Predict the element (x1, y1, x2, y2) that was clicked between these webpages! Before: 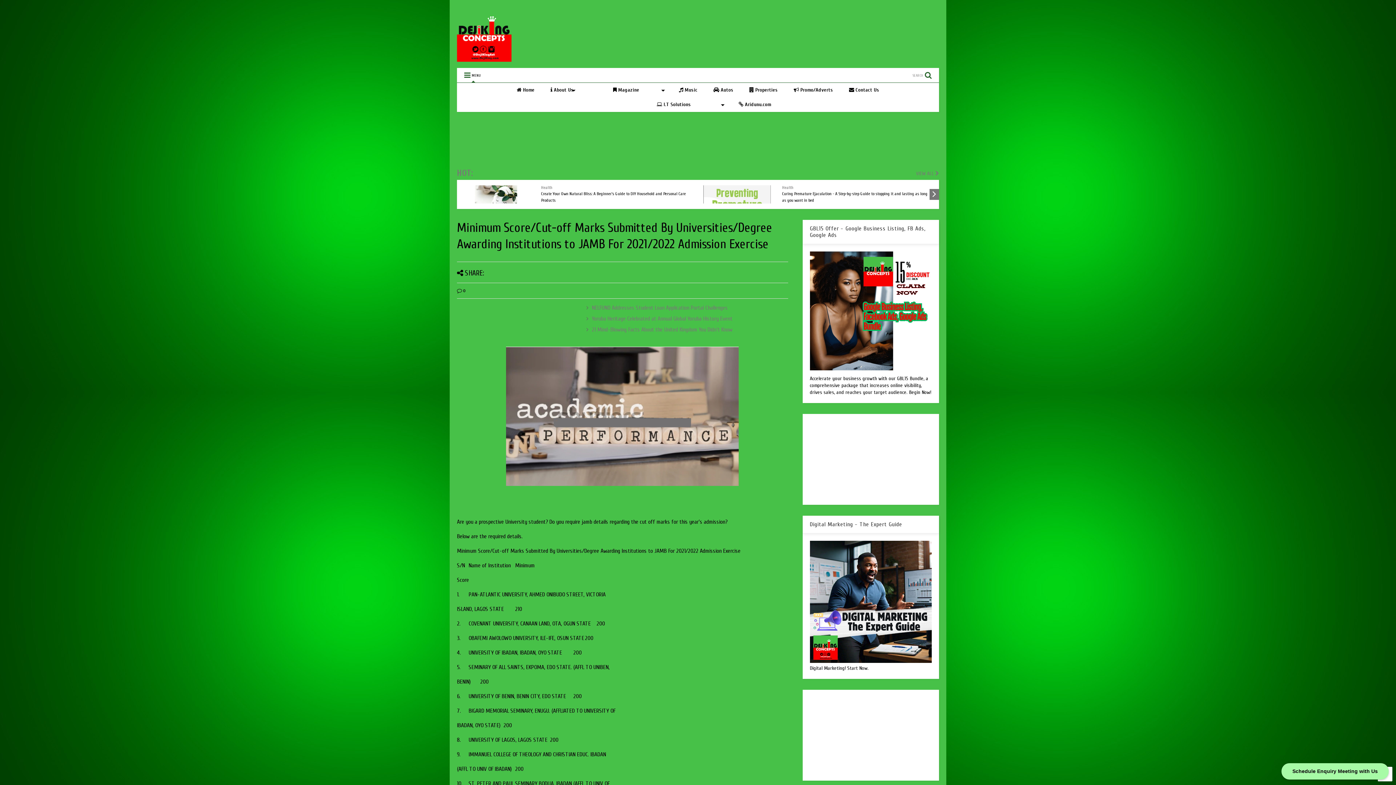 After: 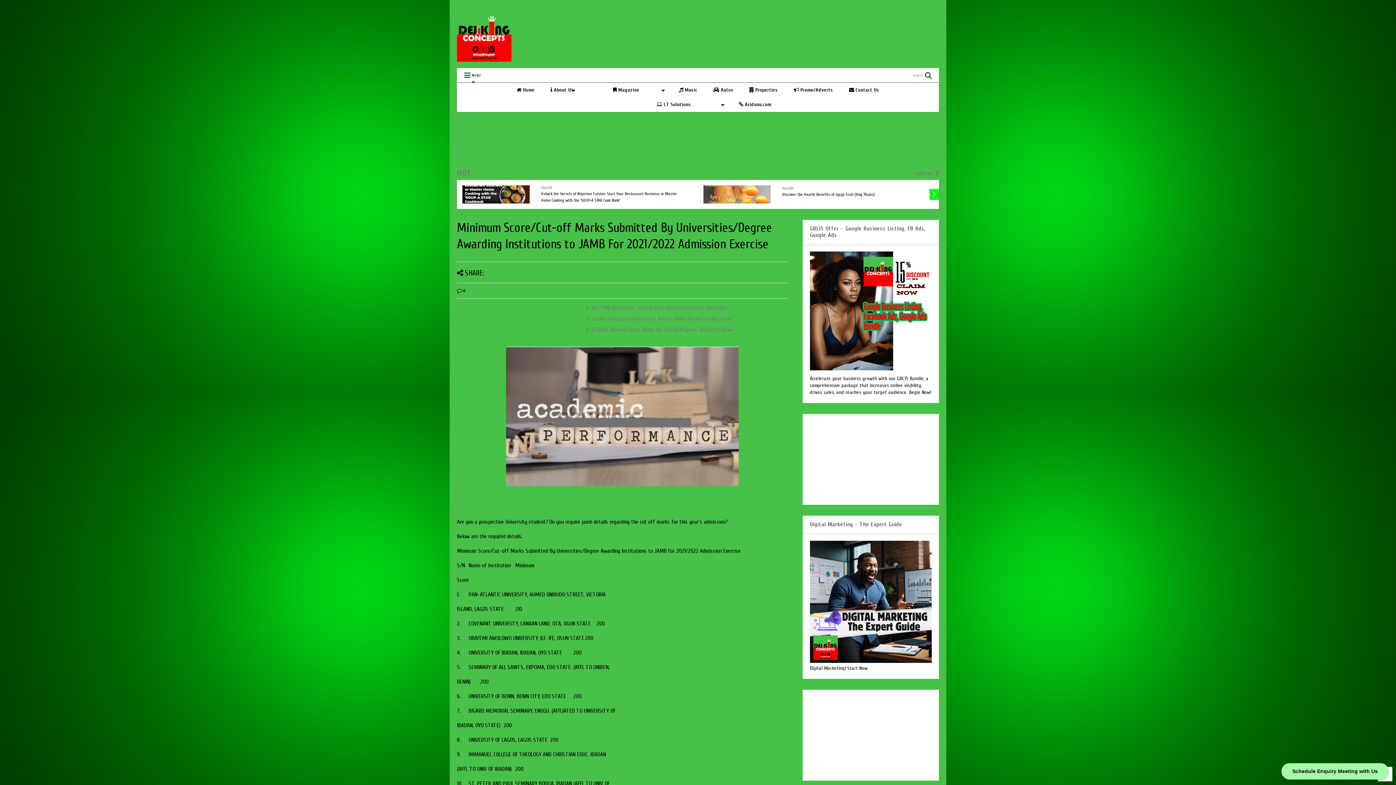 Action: bbox: (929, 189, 939, 200)